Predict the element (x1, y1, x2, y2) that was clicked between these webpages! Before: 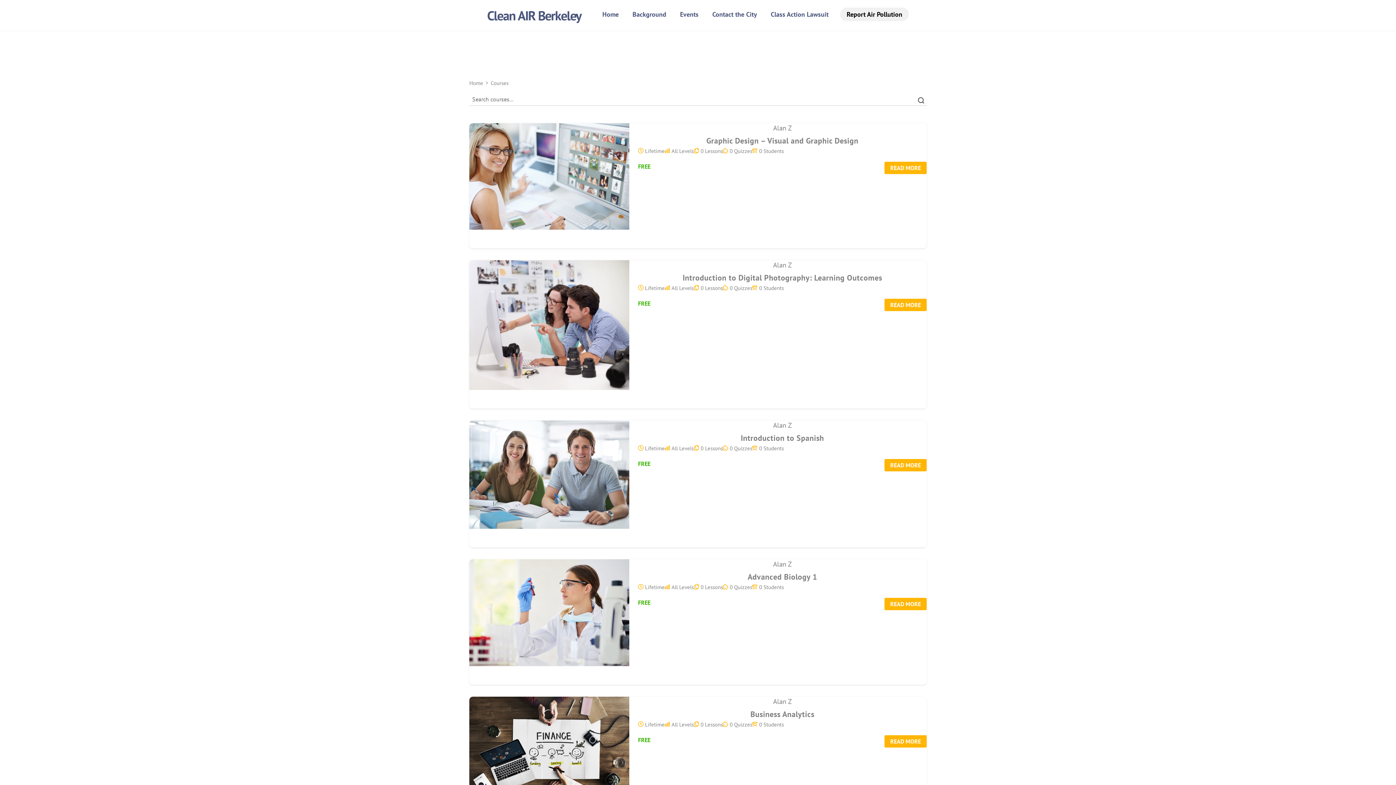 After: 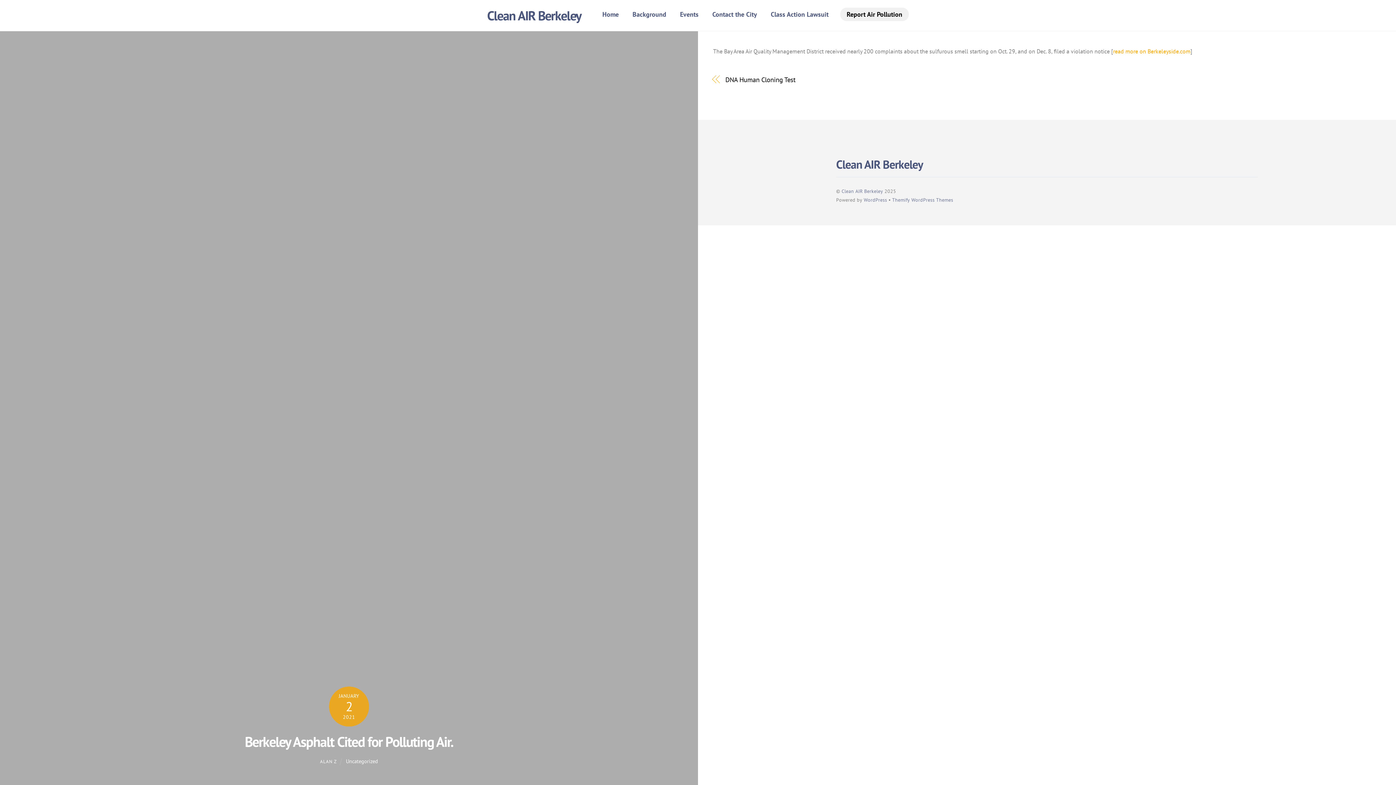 Action: label: Alan Z bbox: (773, 123, 791, 132)